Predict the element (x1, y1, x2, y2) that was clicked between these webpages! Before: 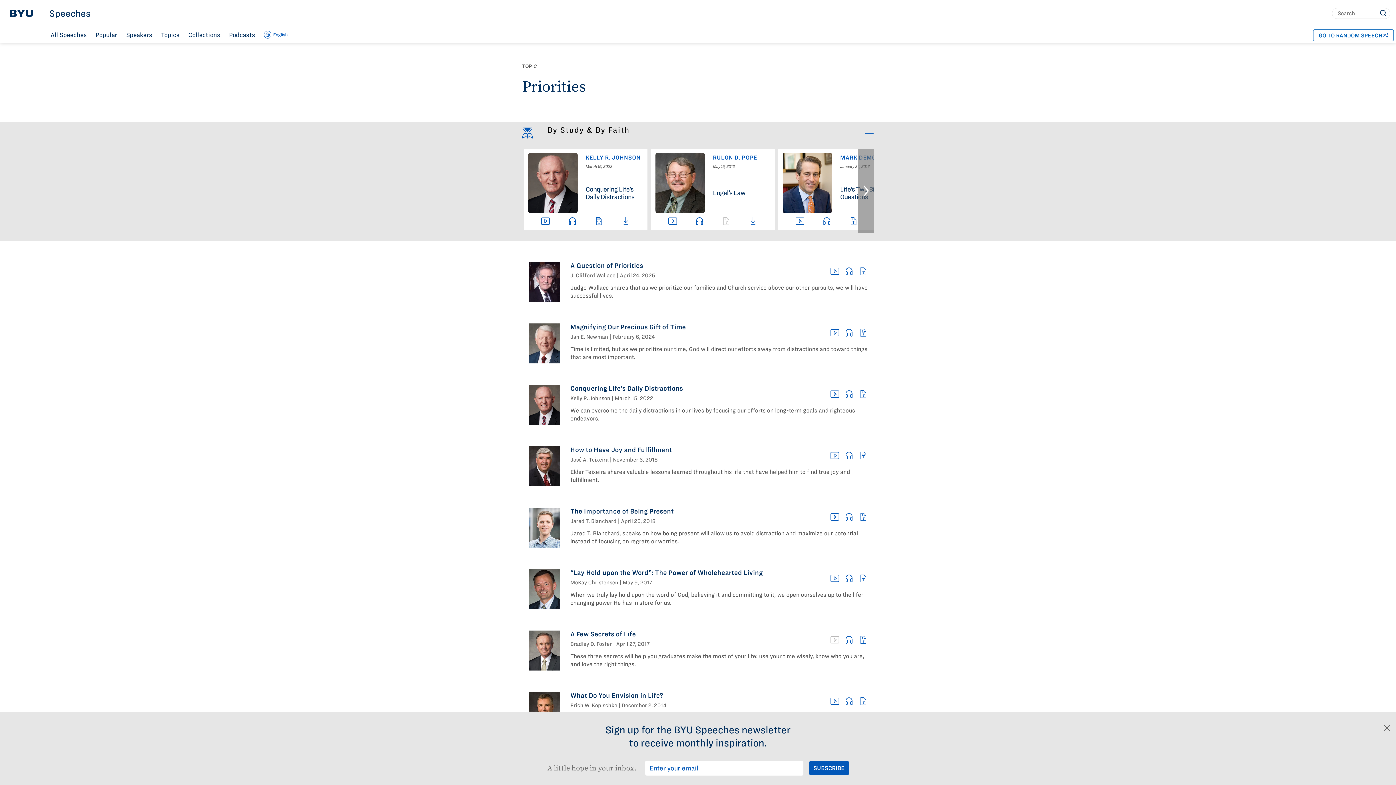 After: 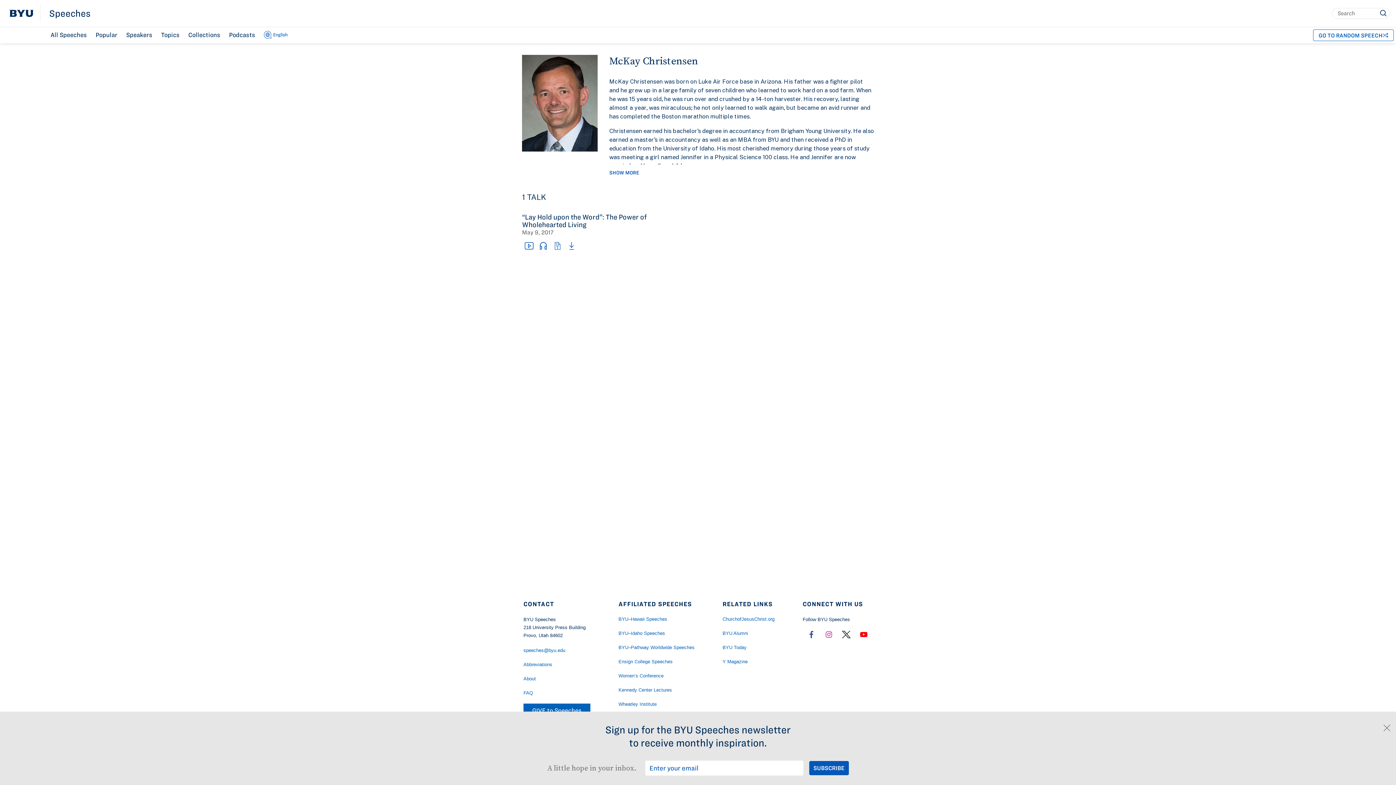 Action: label: McKay Christensen bbox: (570, 579, 618, 588)